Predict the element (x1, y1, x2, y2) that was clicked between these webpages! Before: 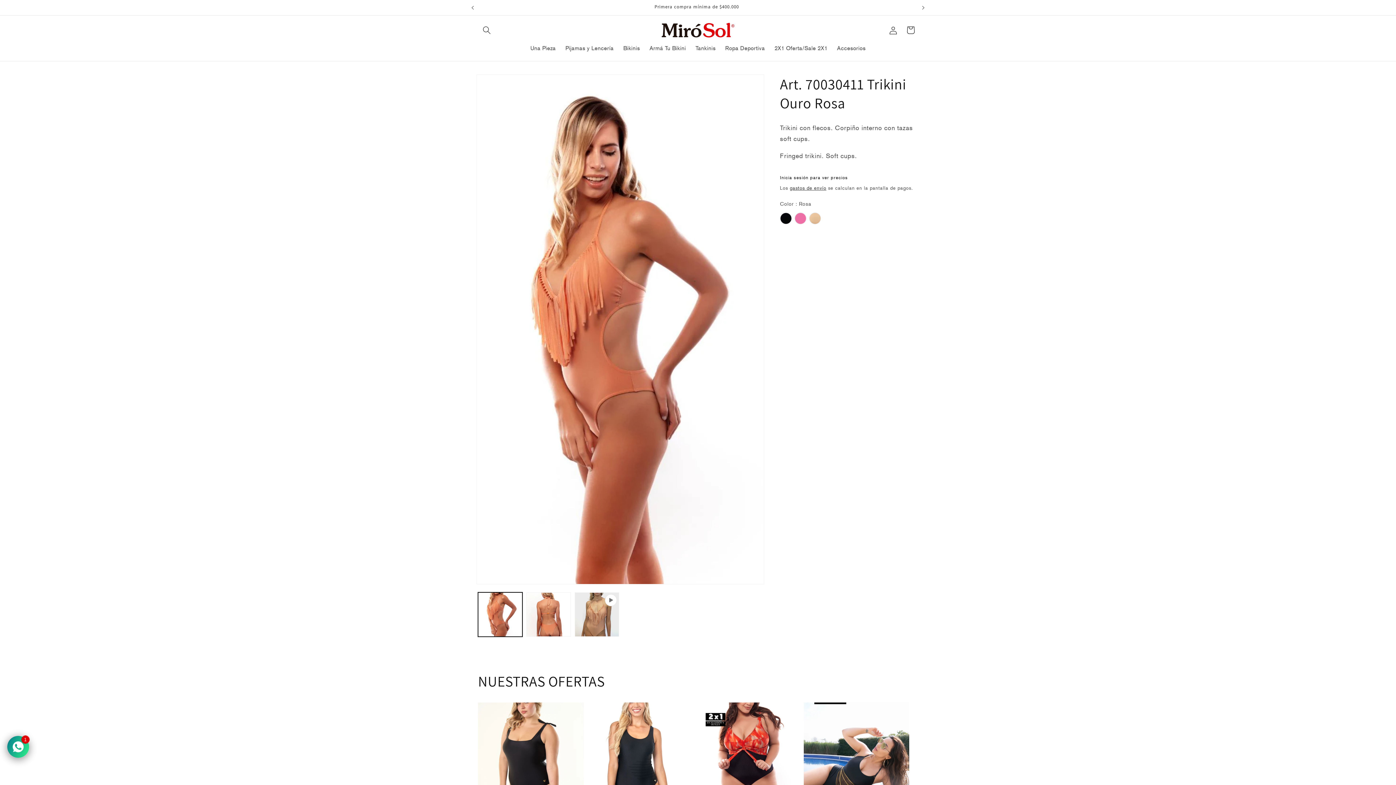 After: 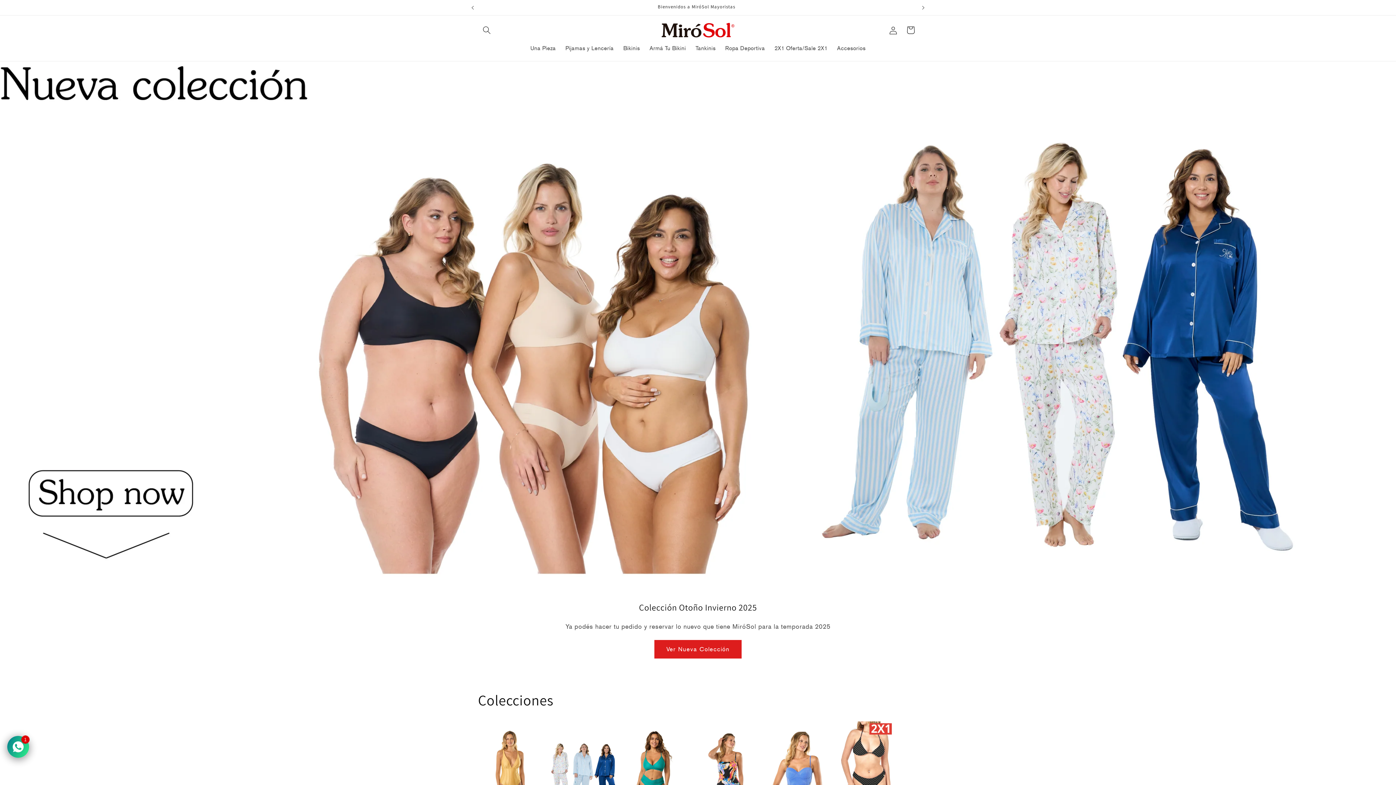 Action: bbox: (658, 19, 737, 40)